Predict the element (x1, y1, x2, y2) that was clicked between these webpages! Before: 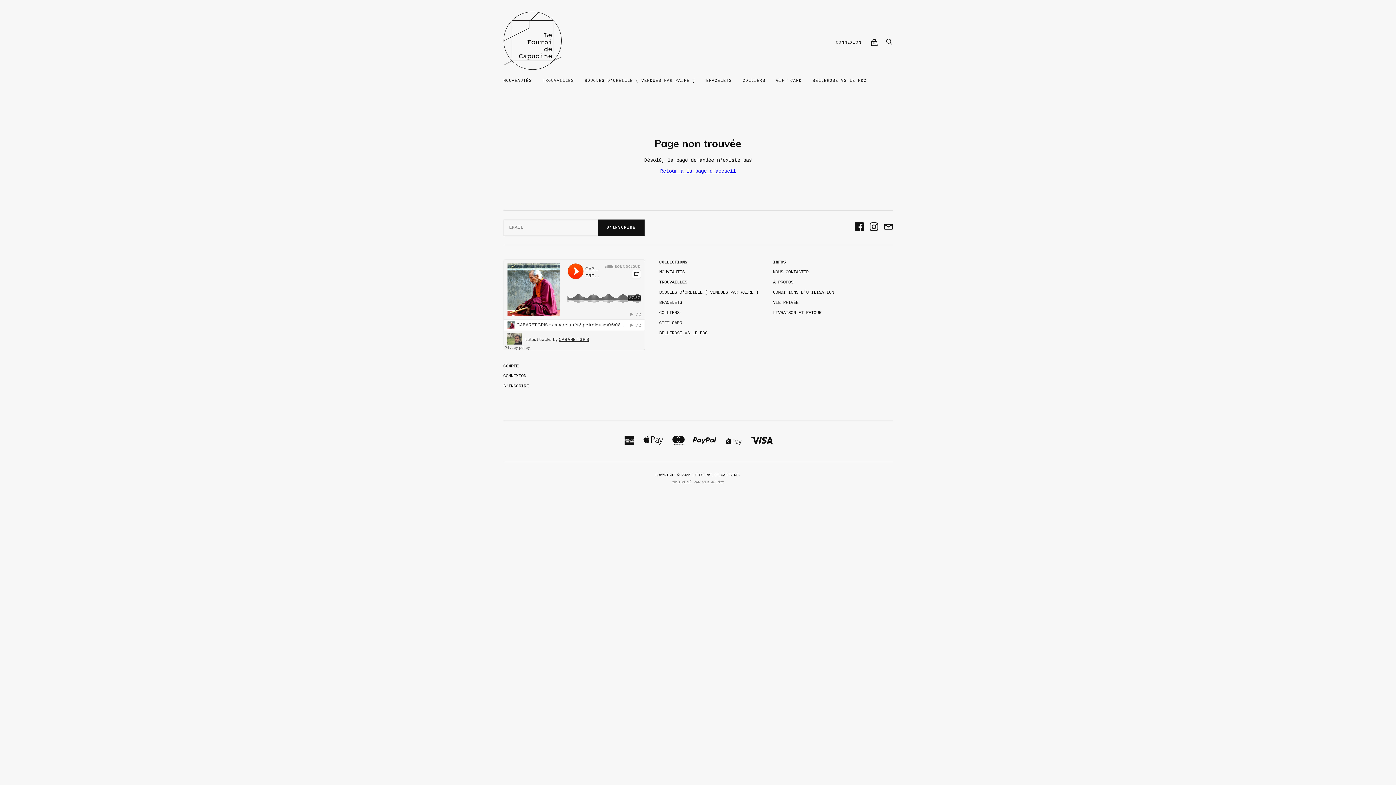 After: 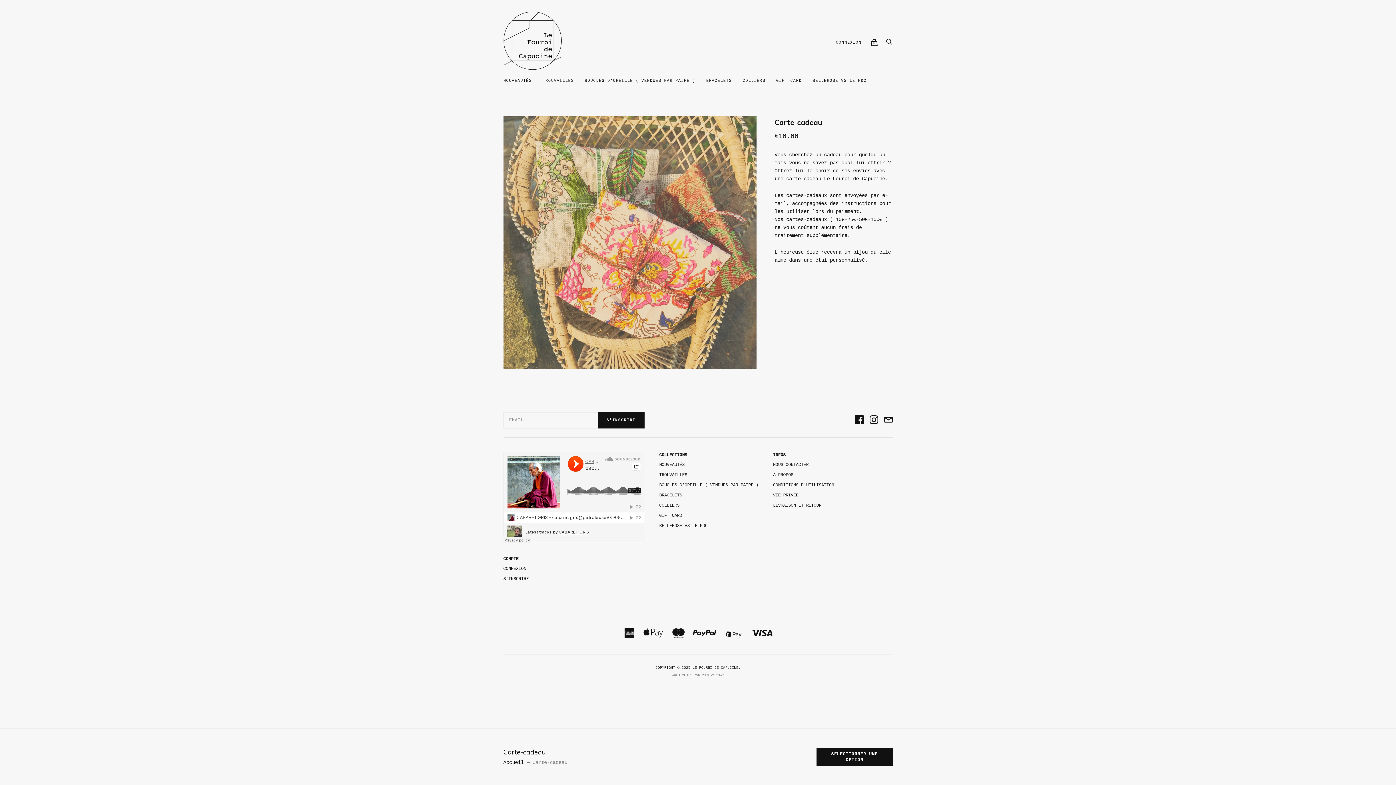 Action: bbox: (659, 320, 682, 325) label: GIFT CARD